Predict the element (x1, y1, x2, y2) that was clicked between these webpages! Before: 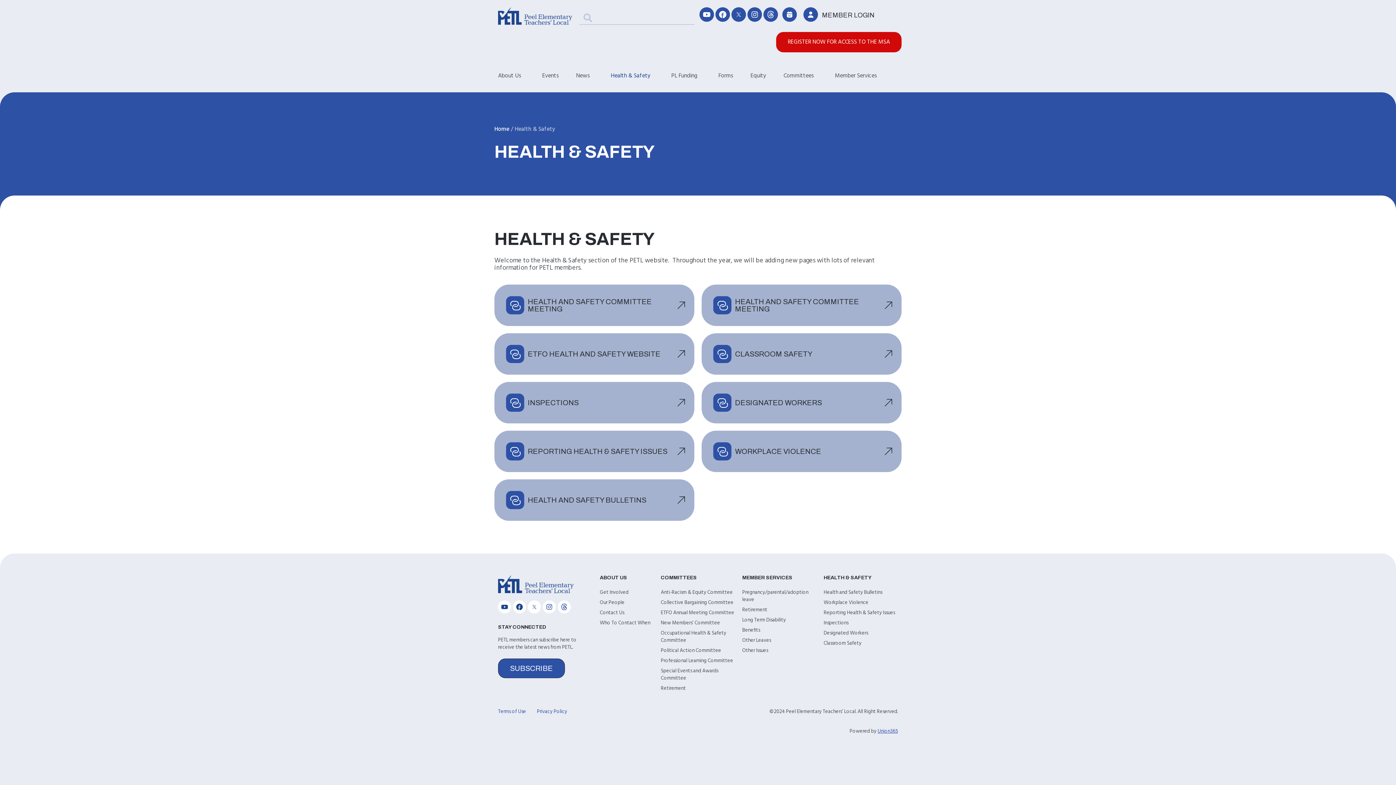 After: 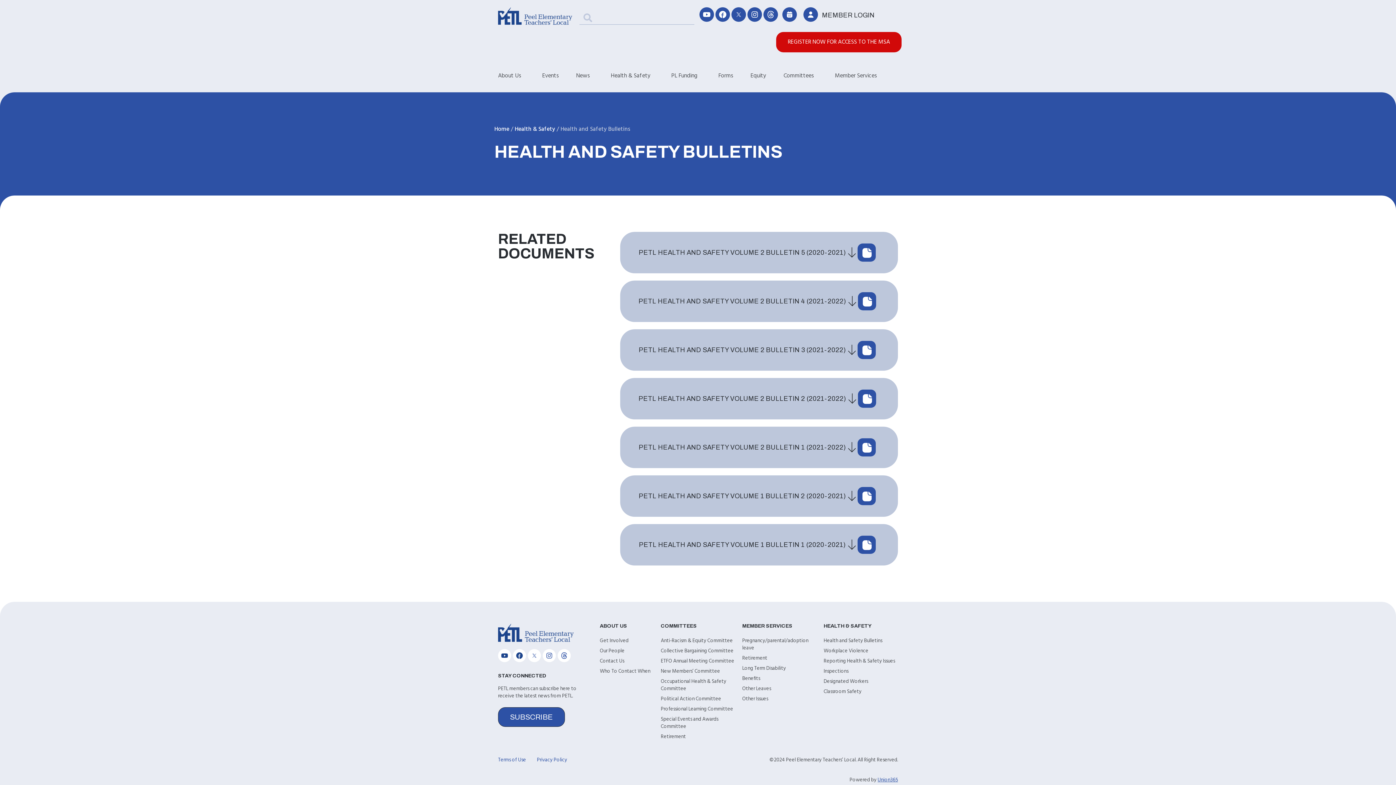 Action: label: Read more about Health and Safety Bulletins bbox: (675, 494, 687, 506)